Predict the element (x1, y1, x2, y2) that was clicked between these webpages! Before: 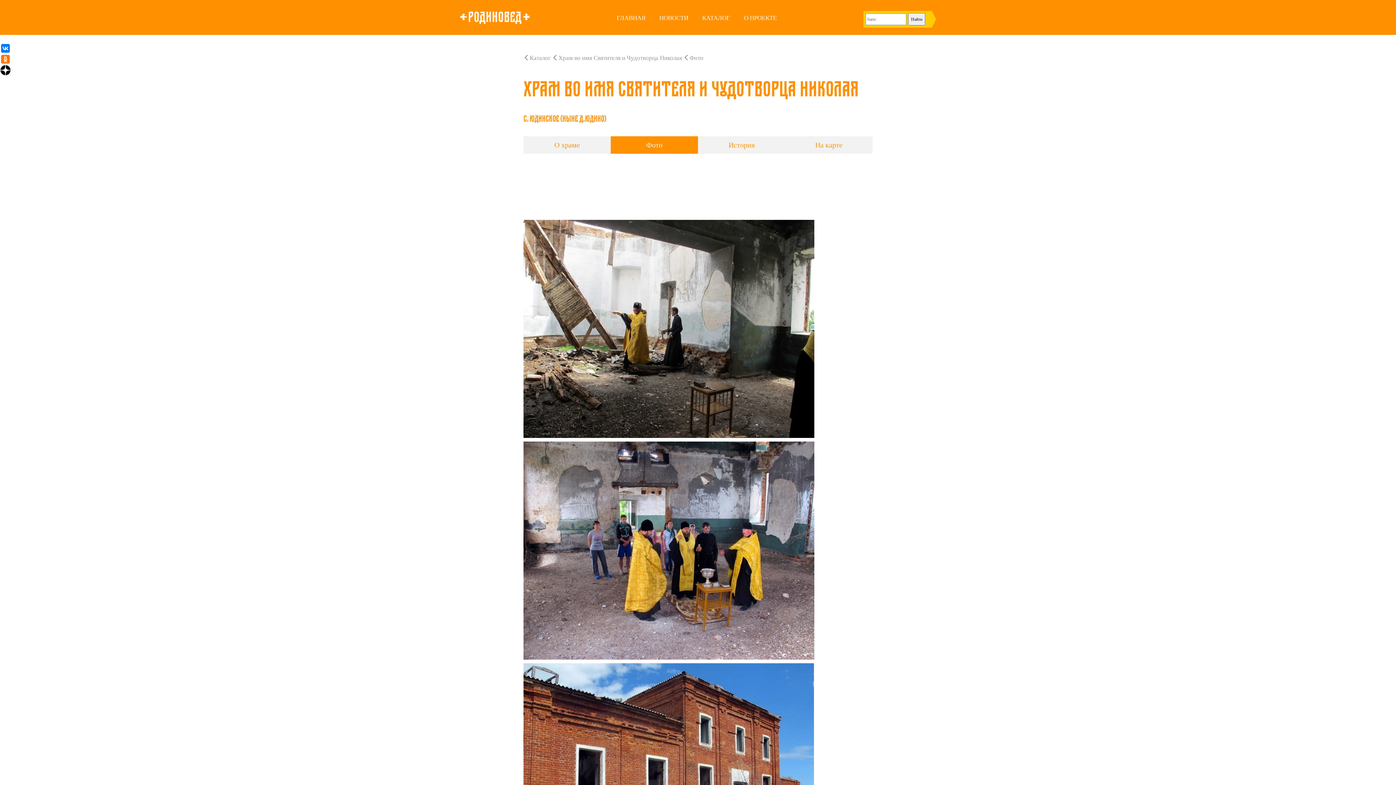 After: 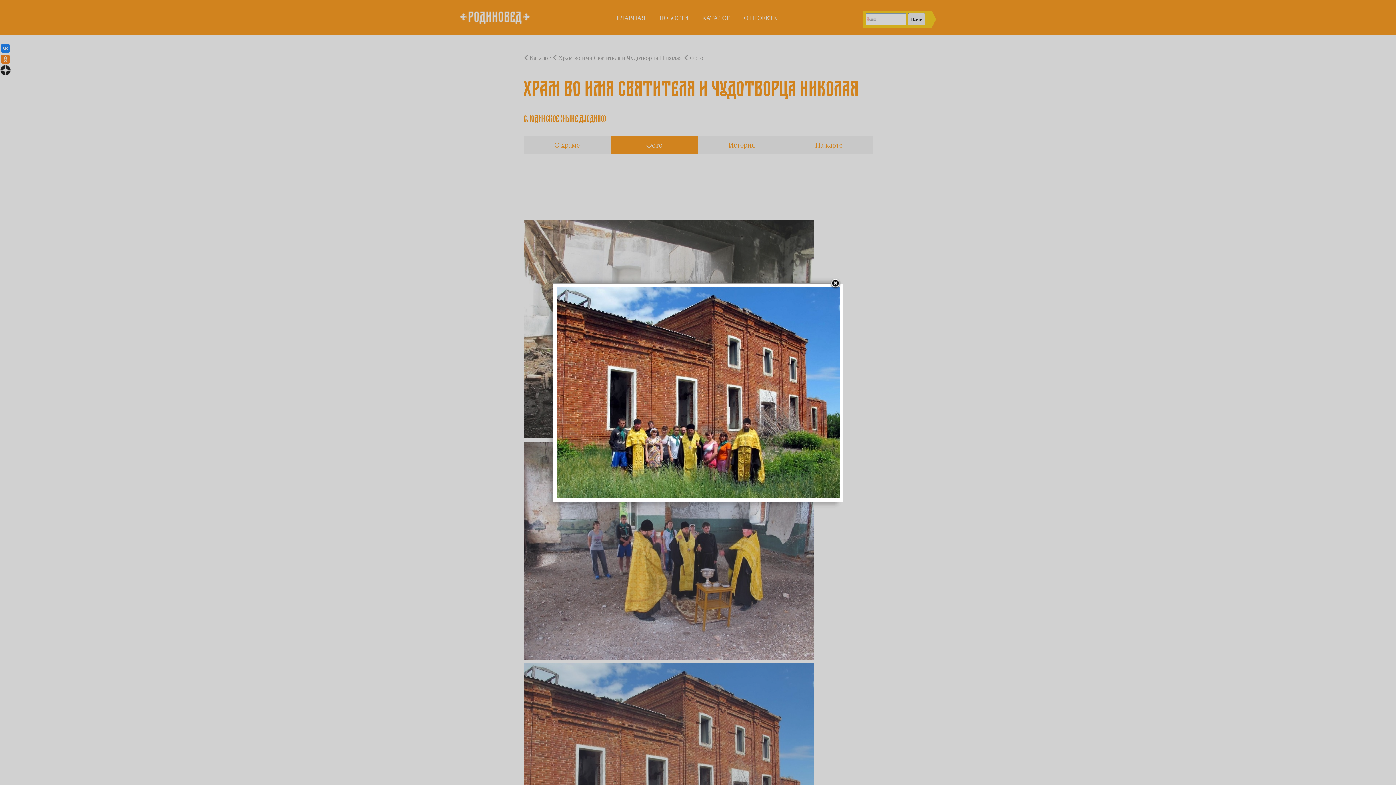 Action: bbox: (523, 768, 814, 775)